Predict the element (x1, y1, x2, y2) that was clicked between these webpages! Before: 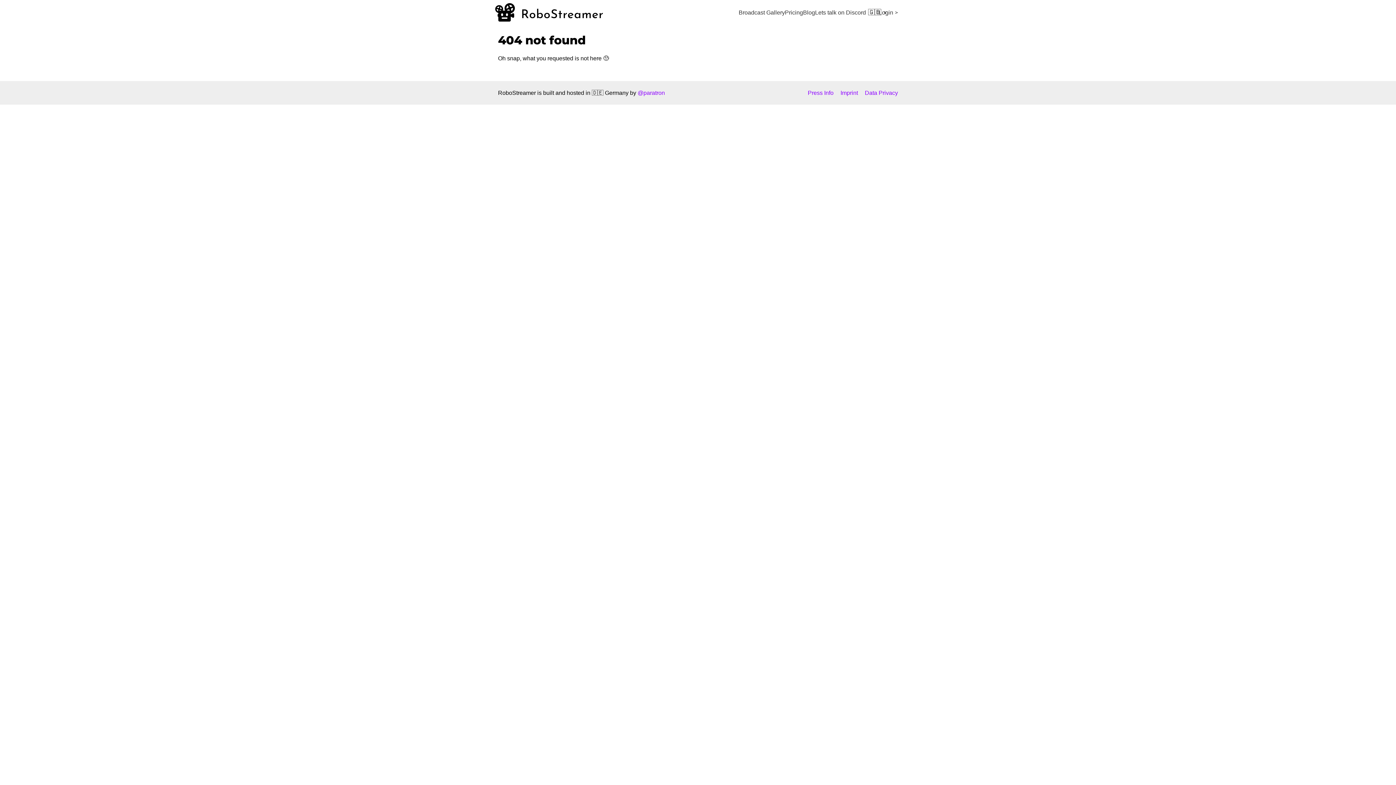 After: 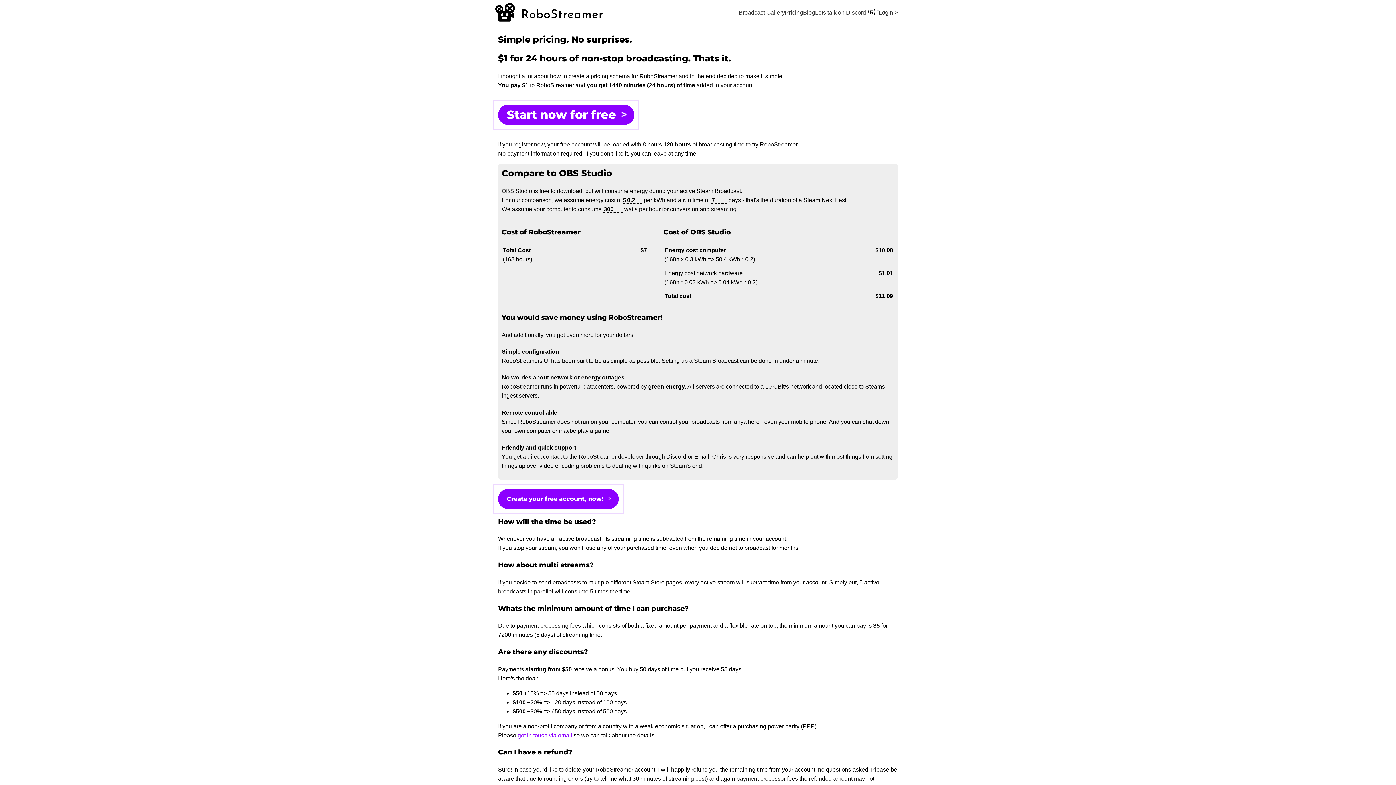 Action: bbox: (785, 7, 803, 16) label: Pricing